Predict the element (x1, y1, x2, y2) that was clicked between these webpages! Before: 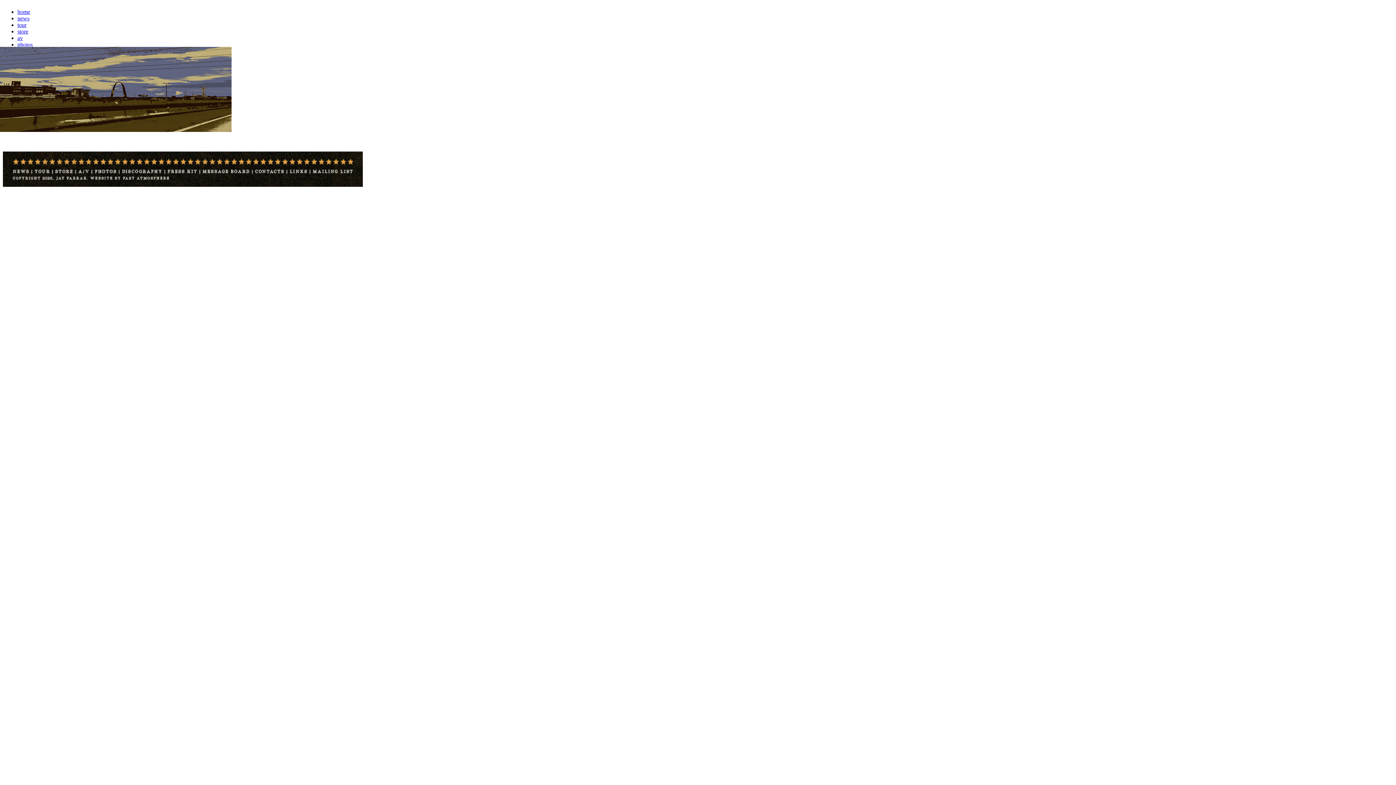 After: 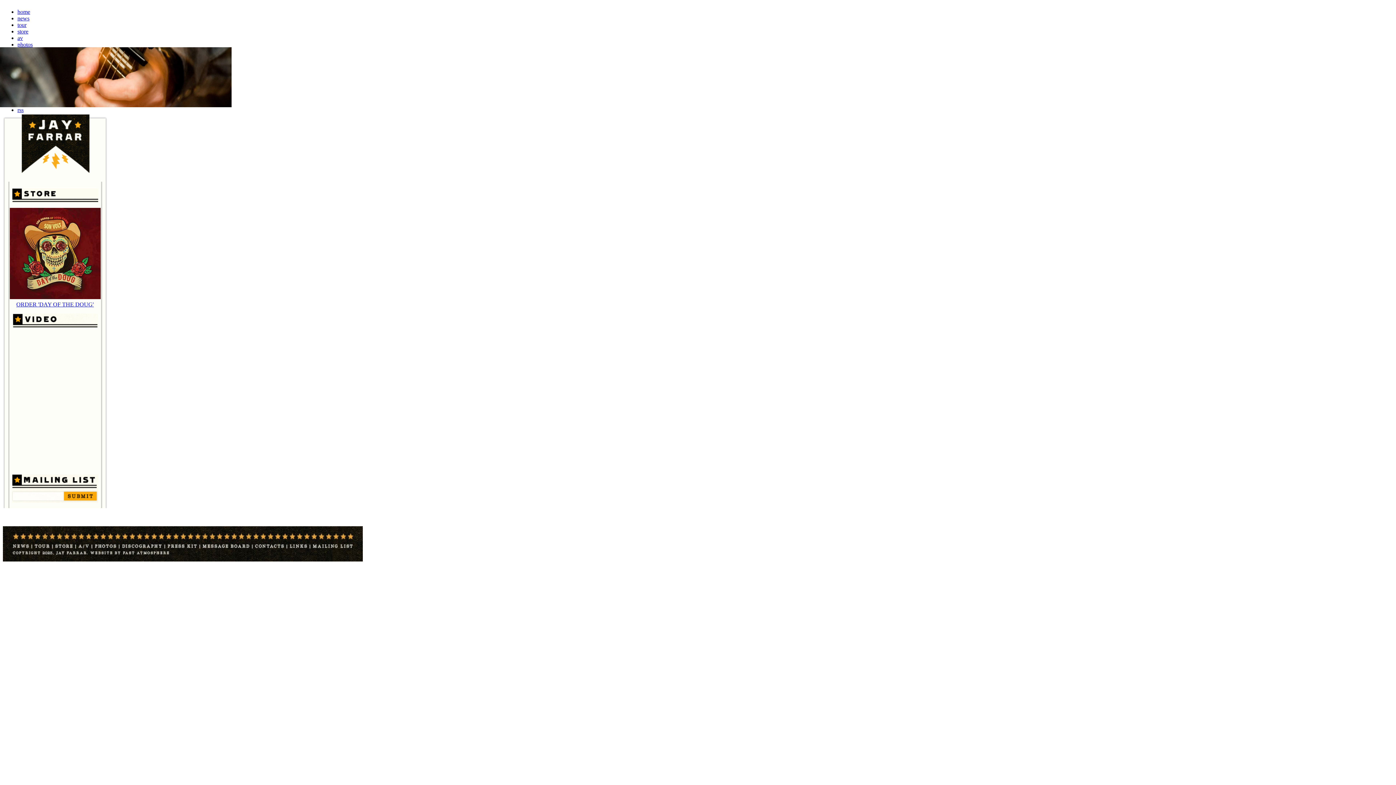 Action: label: photos bbox: (17, 41, 32, 47)